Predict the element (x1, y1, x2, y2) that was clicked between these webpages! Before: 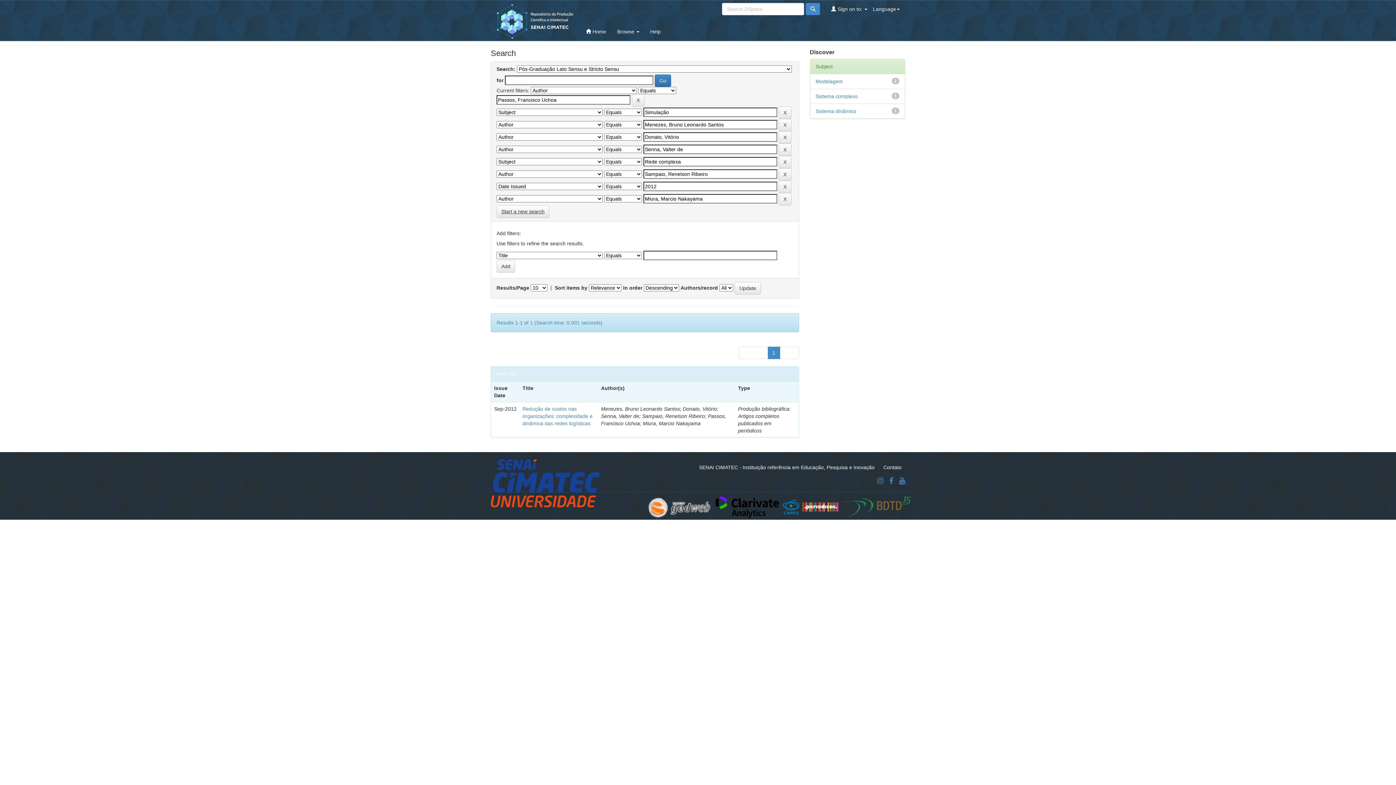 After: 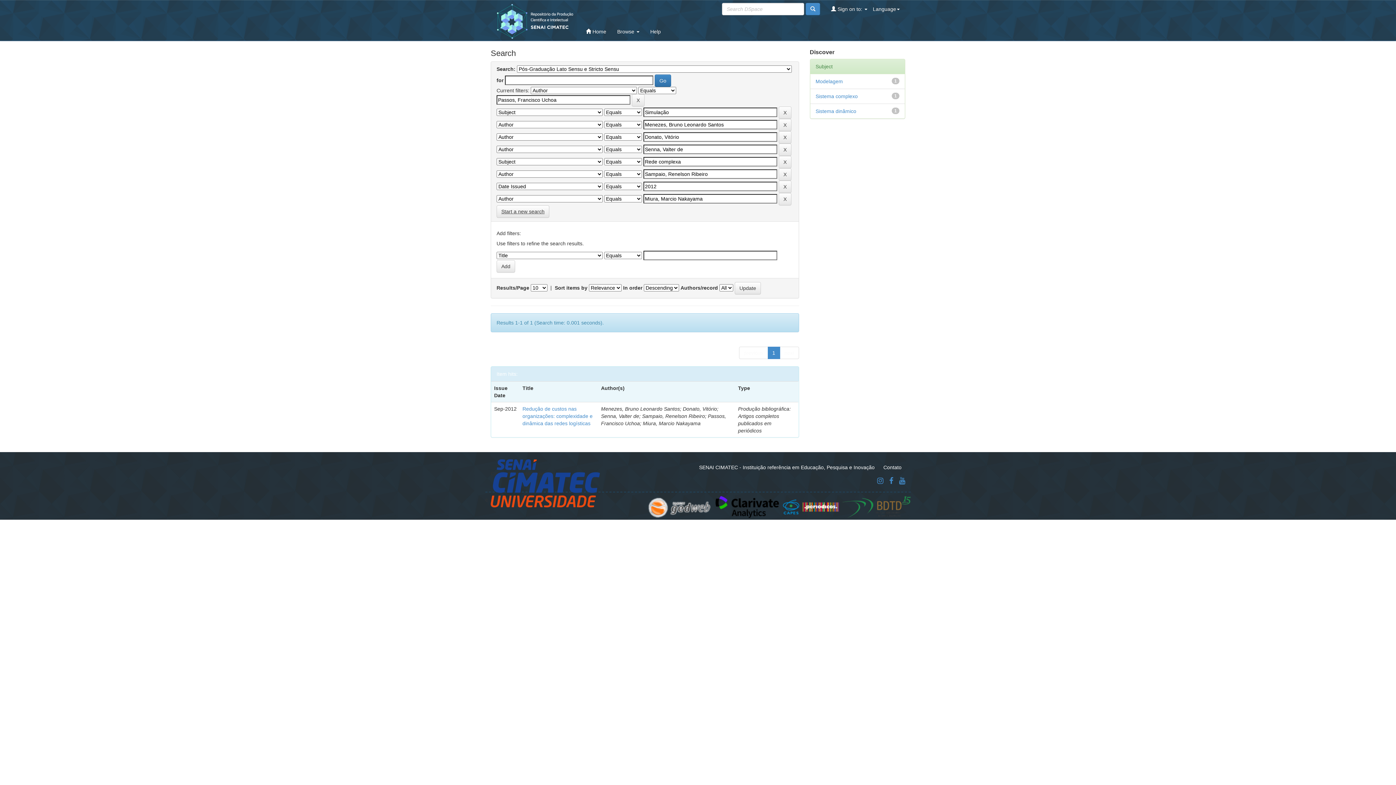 Action: bbox: (840, 496, 910, 518)